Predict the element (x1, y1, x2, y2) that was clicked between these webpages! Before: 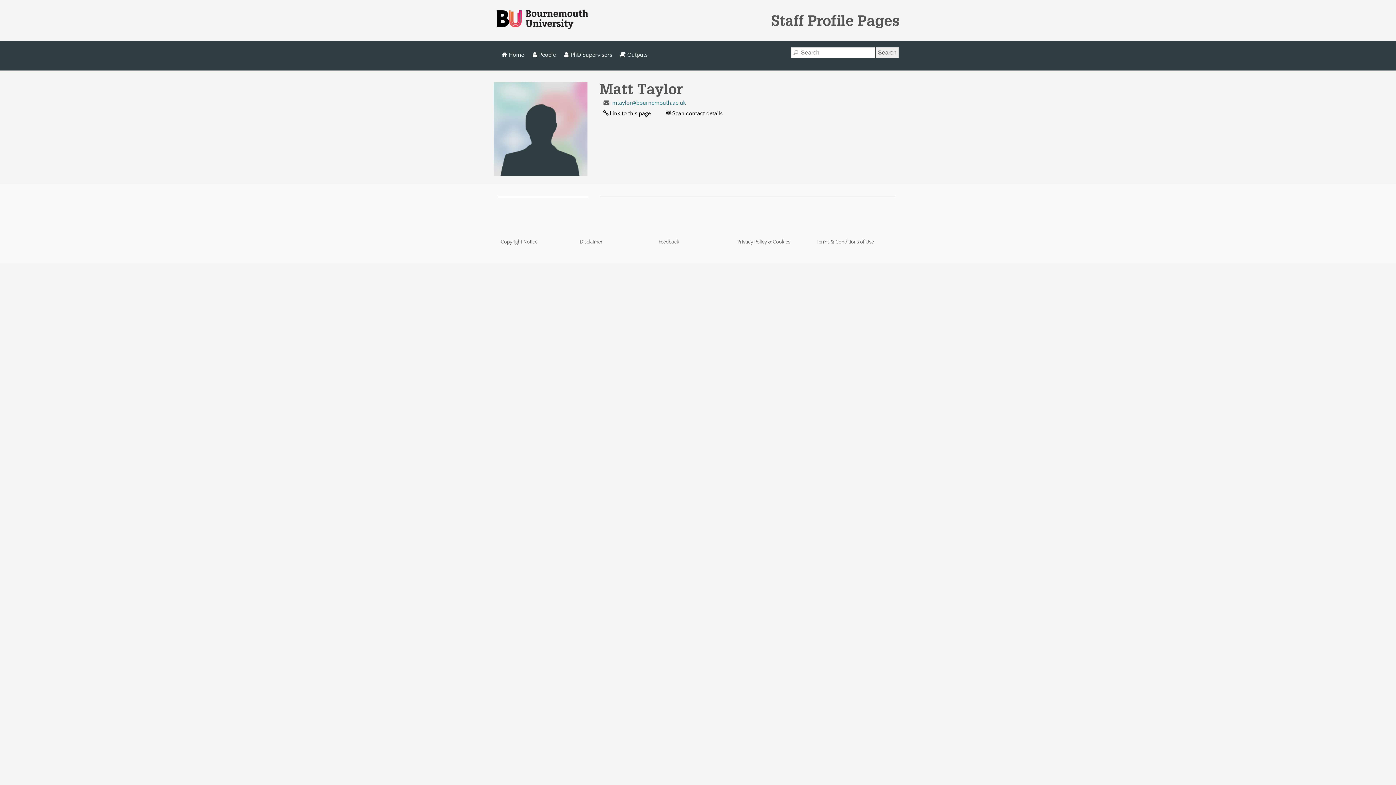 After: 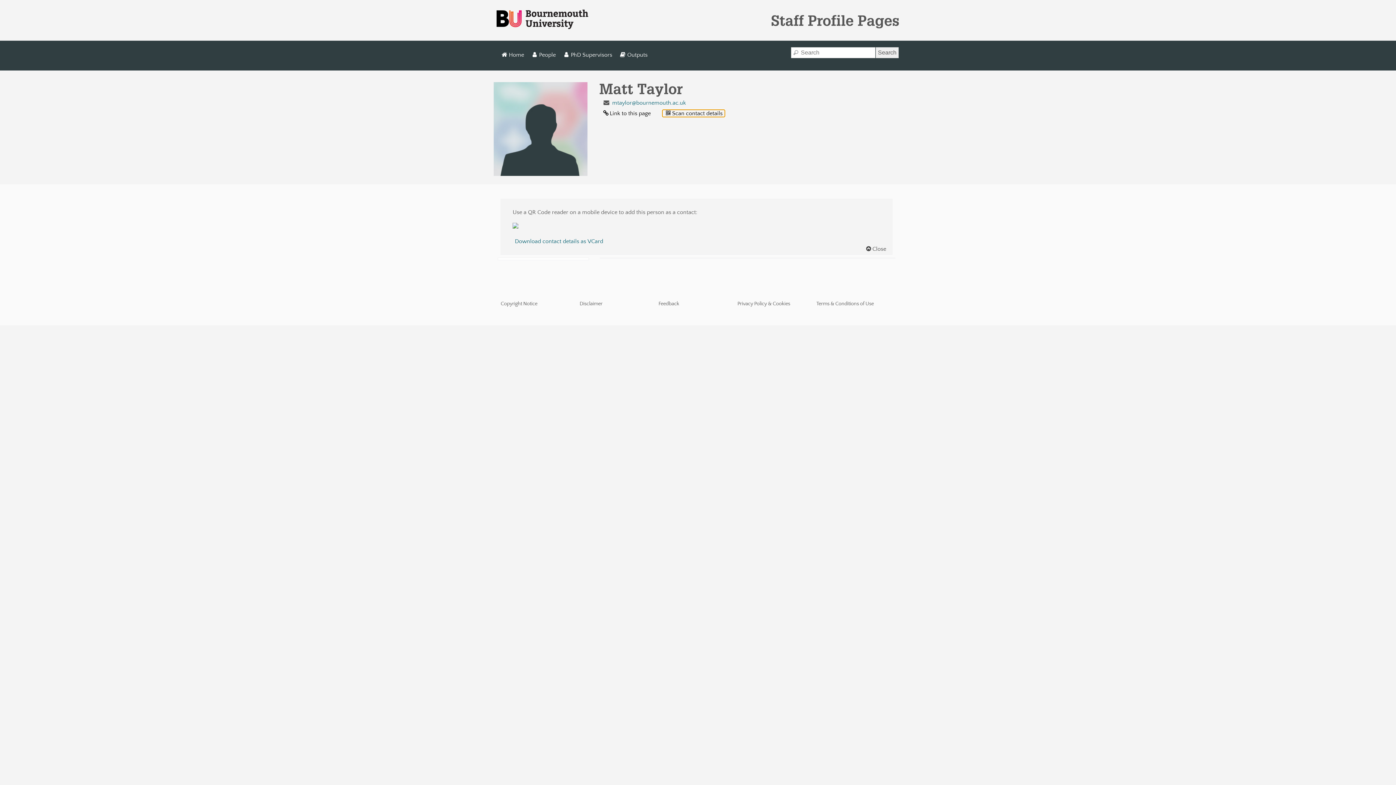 Action: bbox: (662, 109, 724, 117) label: Scan contact details